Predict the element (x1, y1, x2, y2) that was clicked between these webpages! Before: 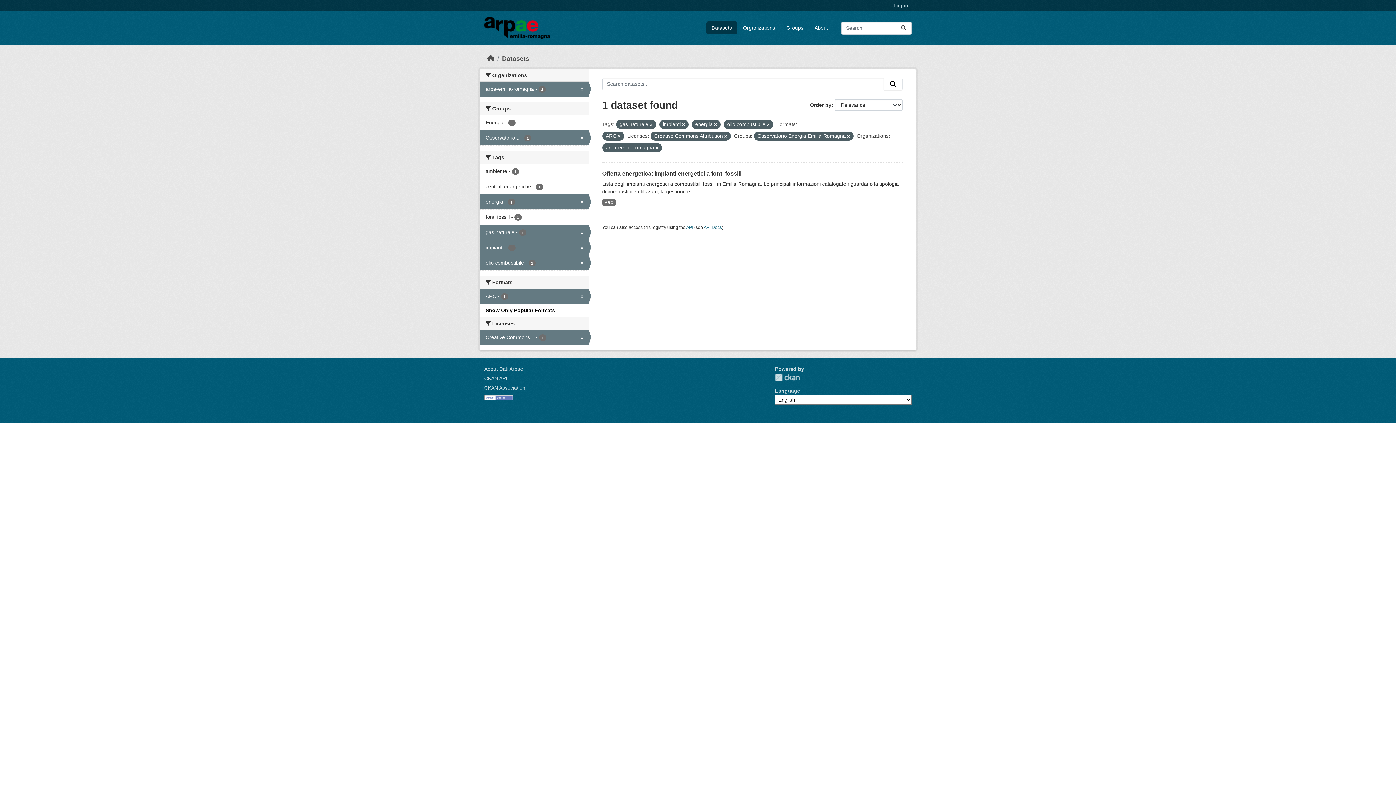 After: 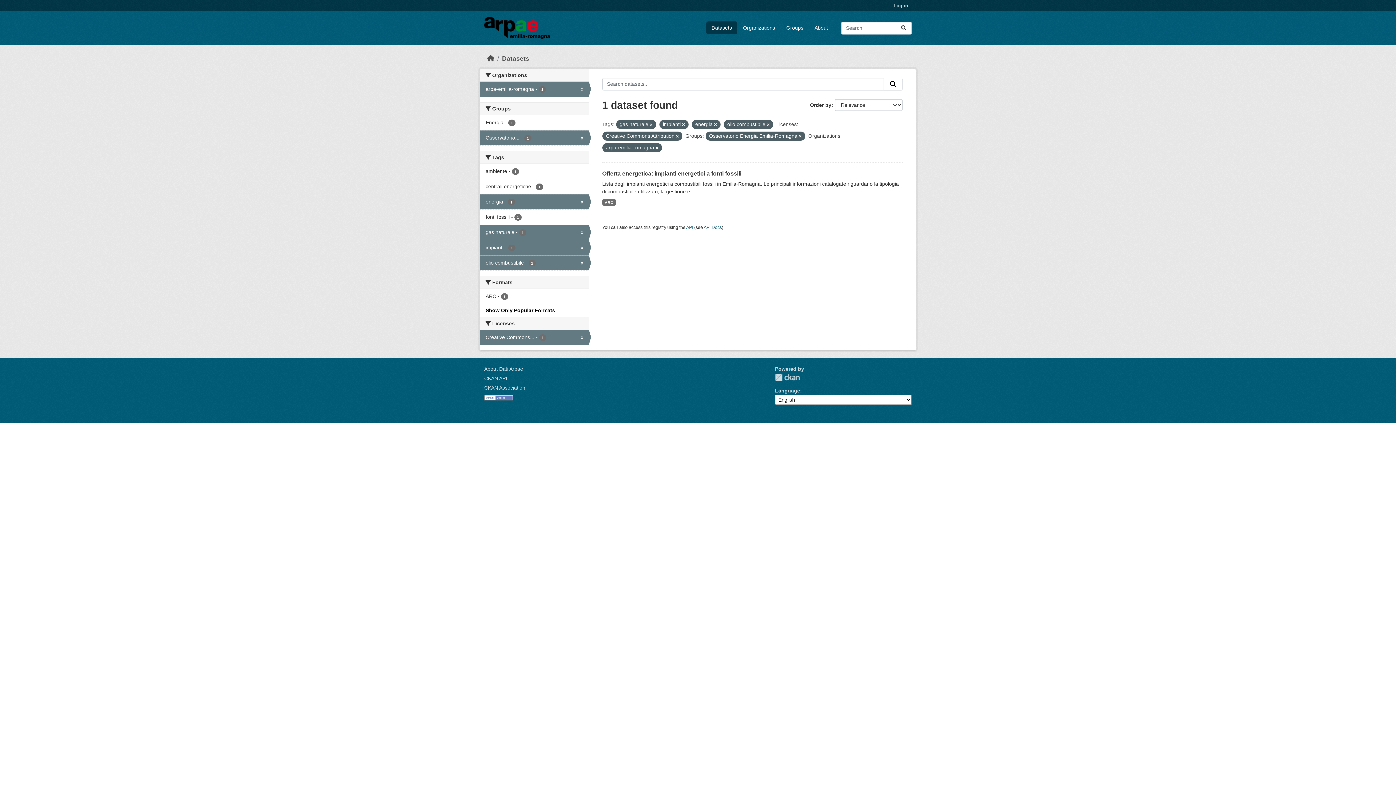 Action: bbox: (618, 134, 620, 138)